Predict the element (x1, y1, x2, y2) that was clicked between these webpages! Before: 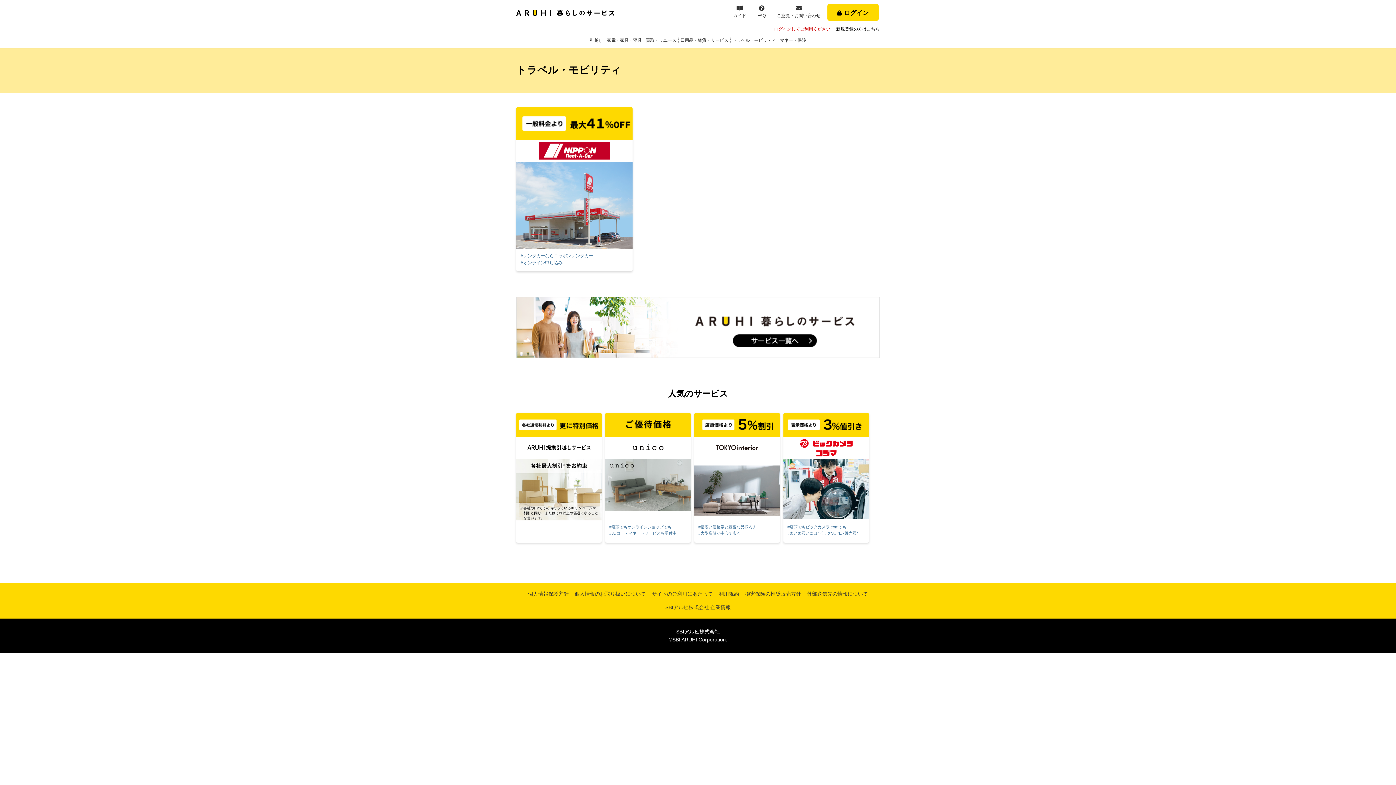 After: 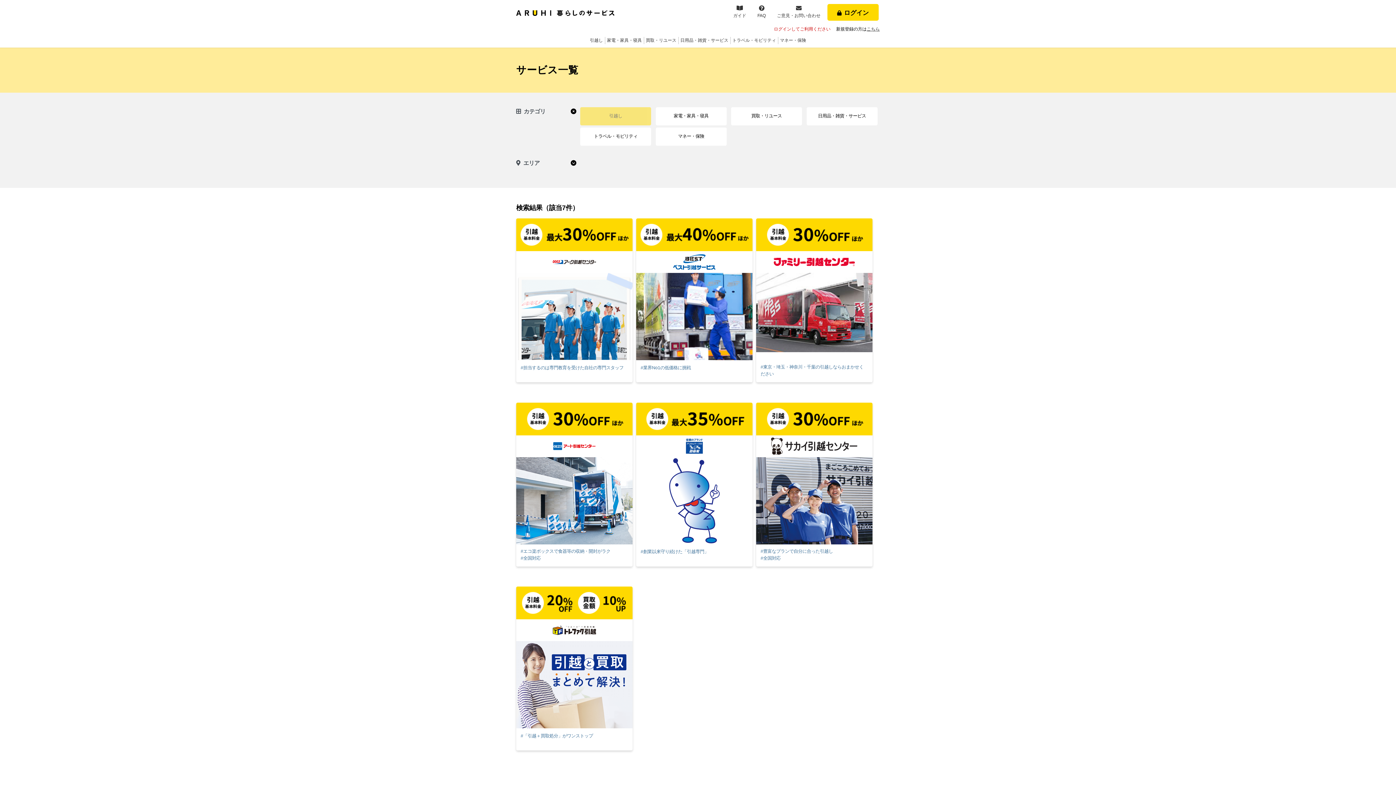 Action: bbox: (516, 412, 601, 542)